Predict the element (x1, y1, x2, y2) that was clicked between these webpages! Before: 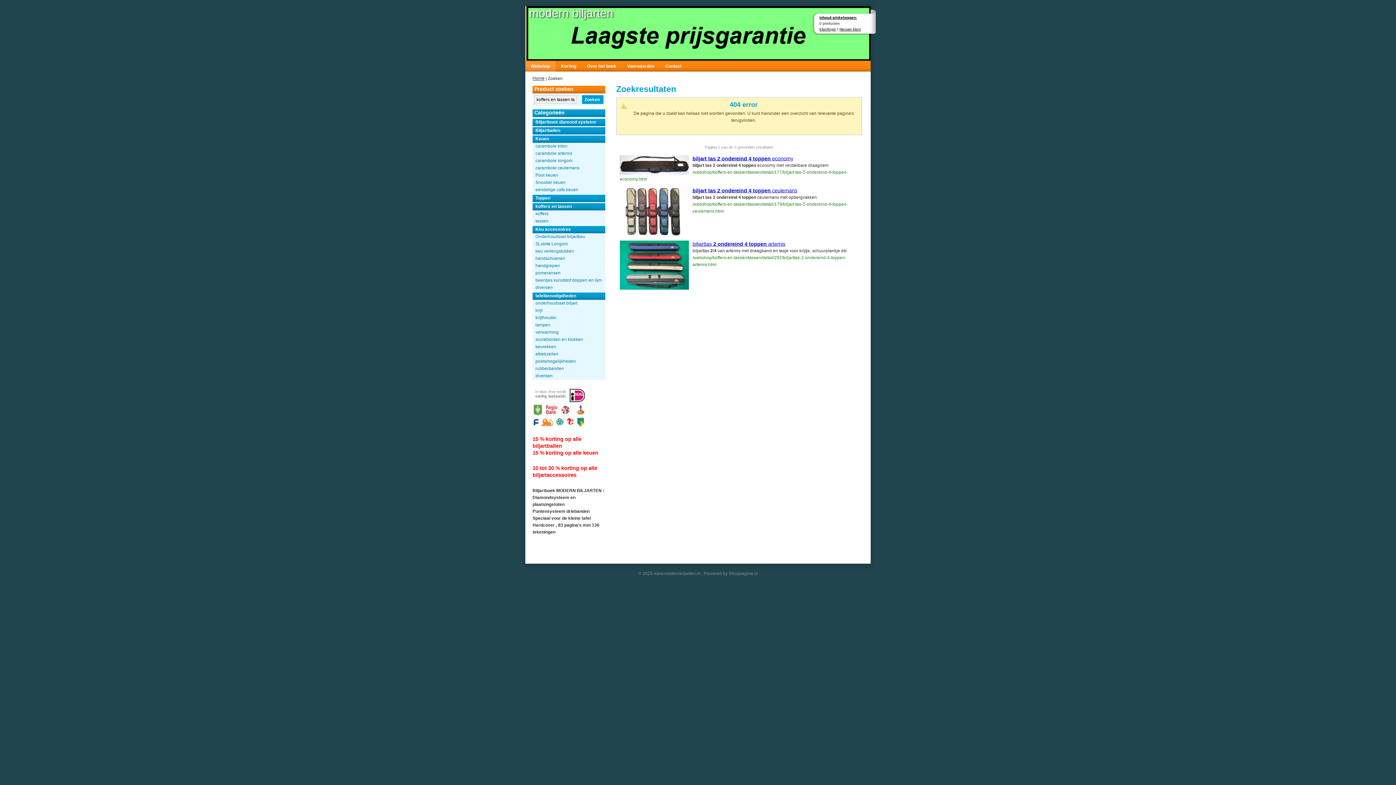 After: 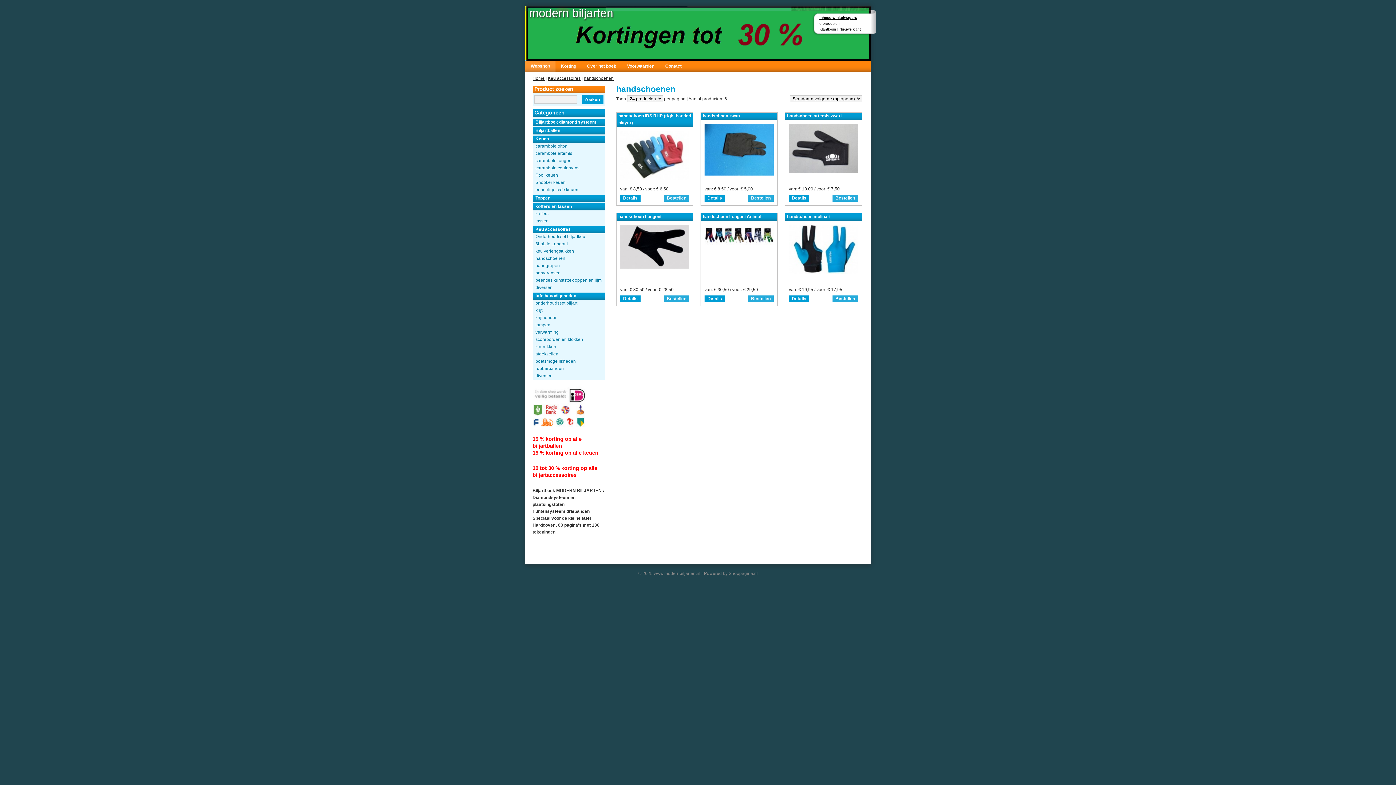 Action: bbox: (532, 255, 605, 262) label: handschoenen